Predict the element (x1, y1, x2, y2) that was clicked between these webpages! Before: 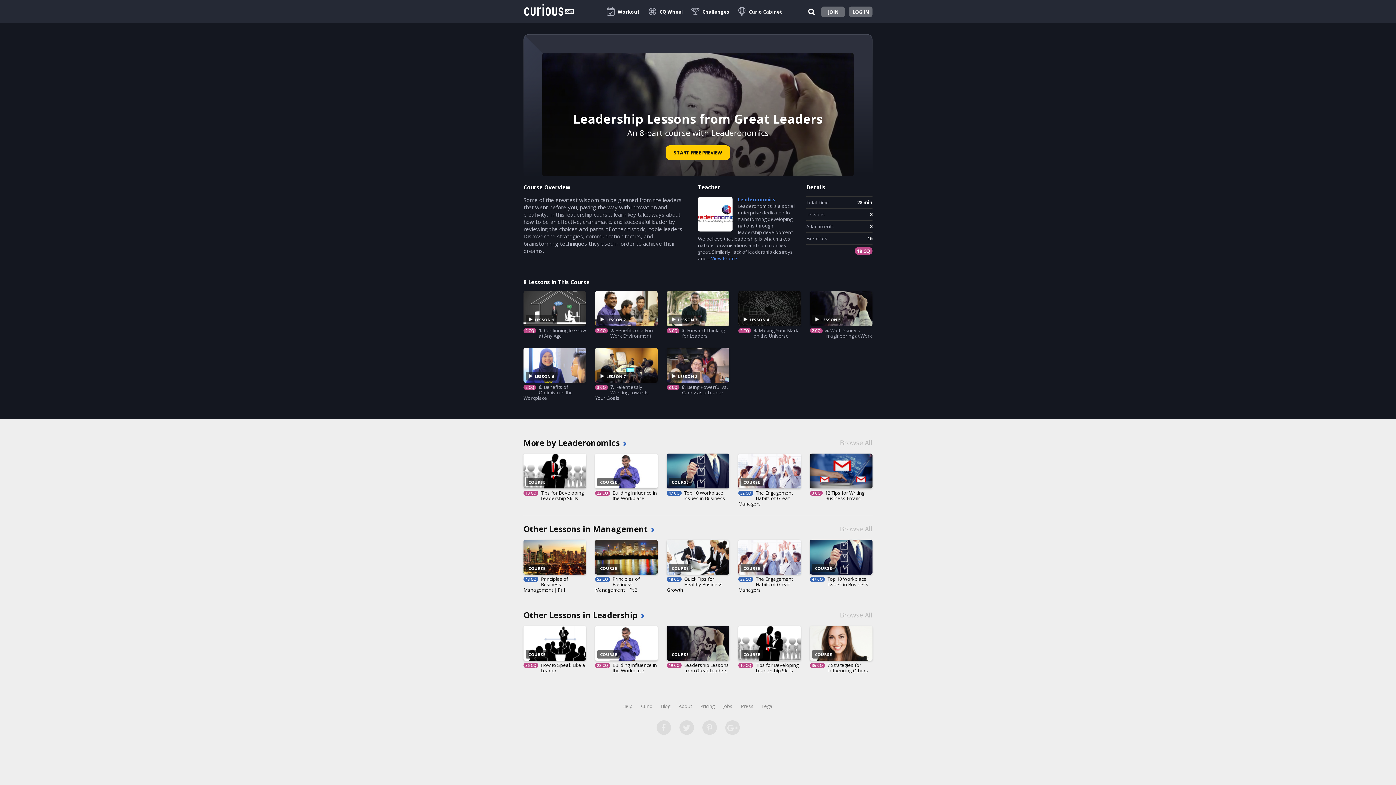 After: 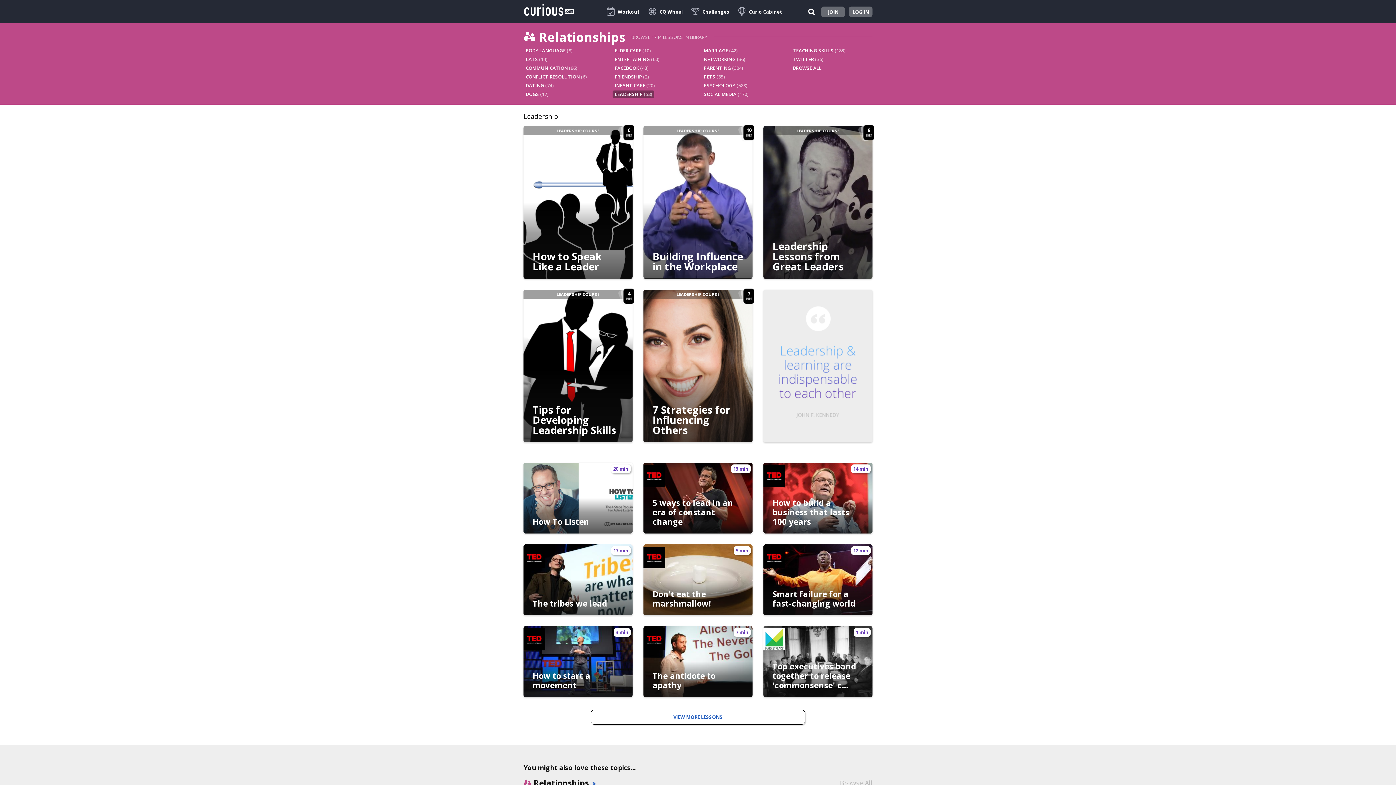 Action: bbox: (840, 611, 872, 619) label: Browse All